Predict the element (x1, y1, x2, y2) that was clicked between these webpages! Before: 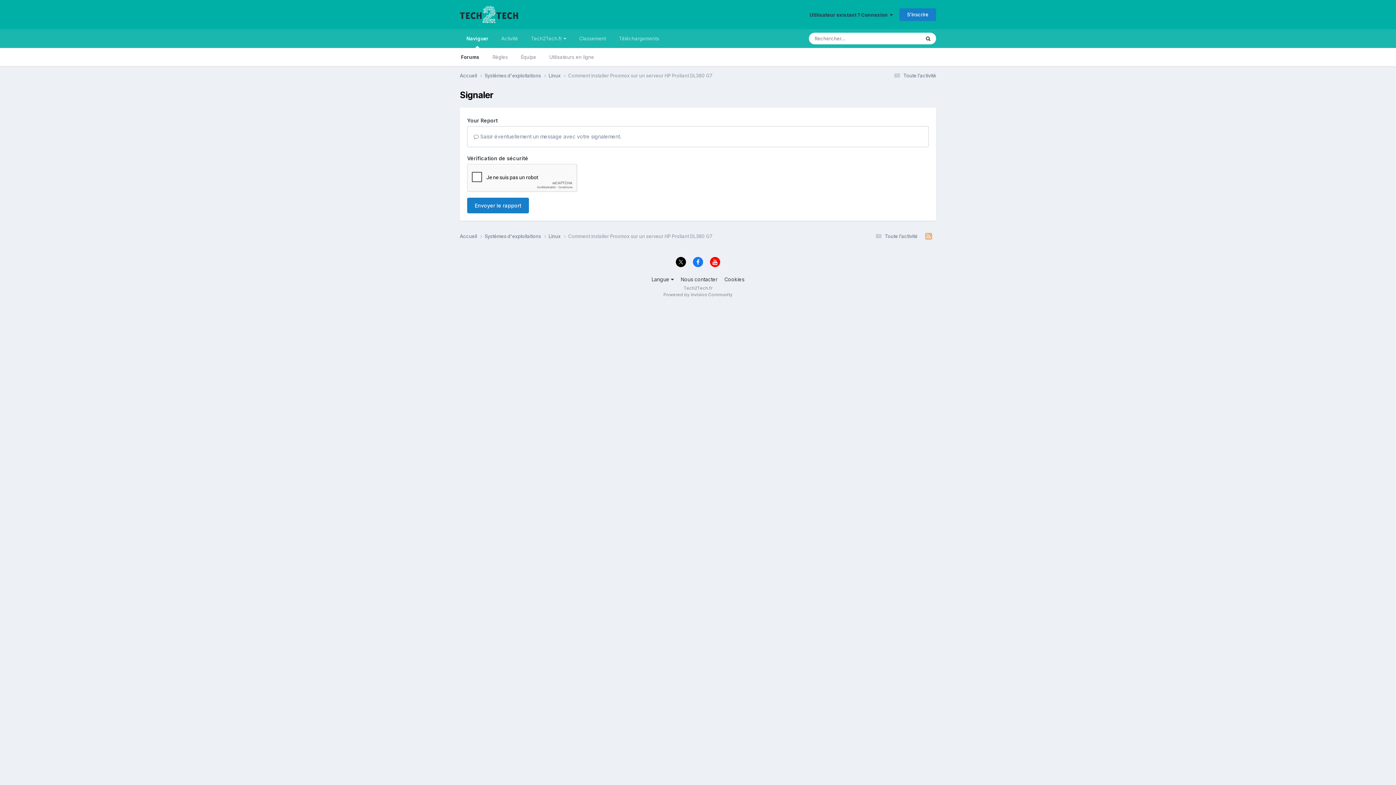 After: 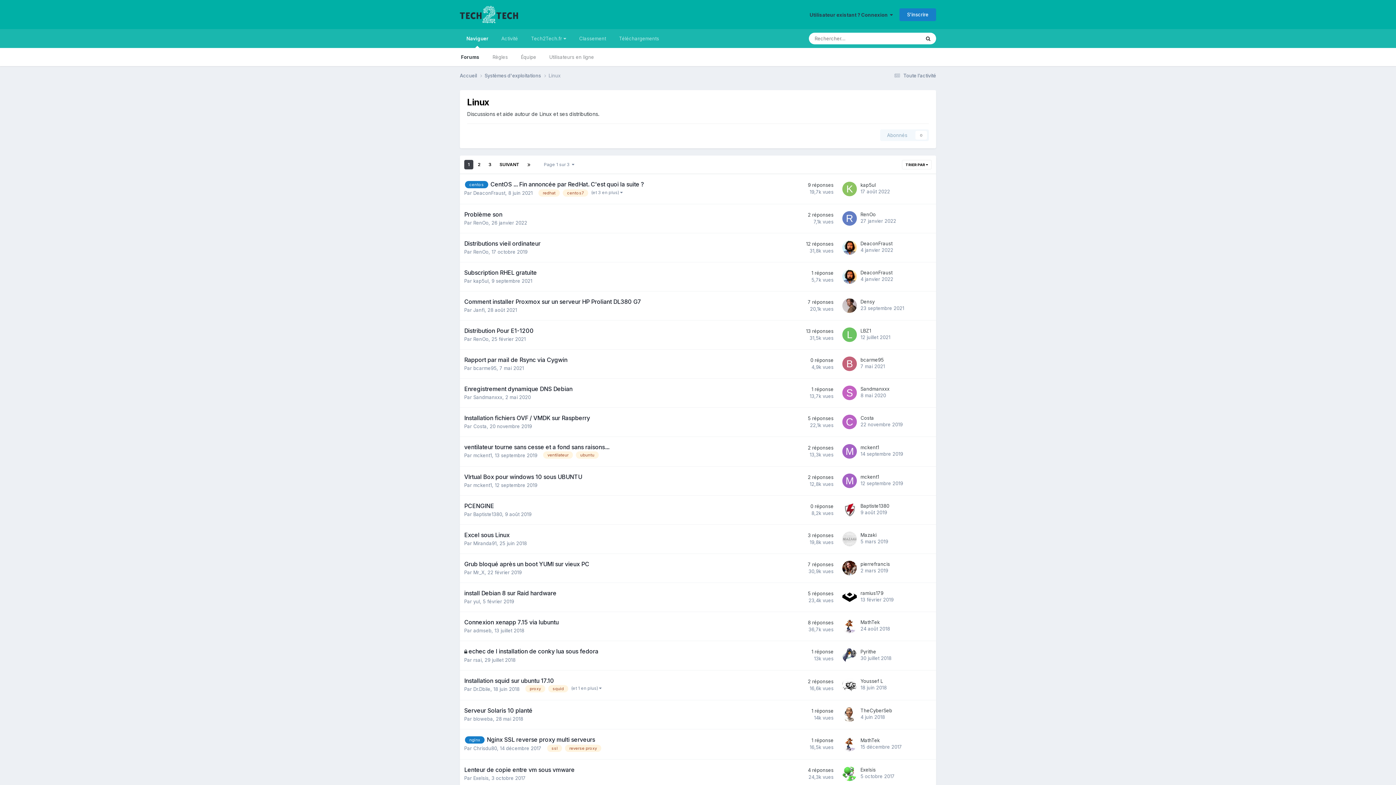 Action: label: Linux  bbox: (548, 72, 568, 79)